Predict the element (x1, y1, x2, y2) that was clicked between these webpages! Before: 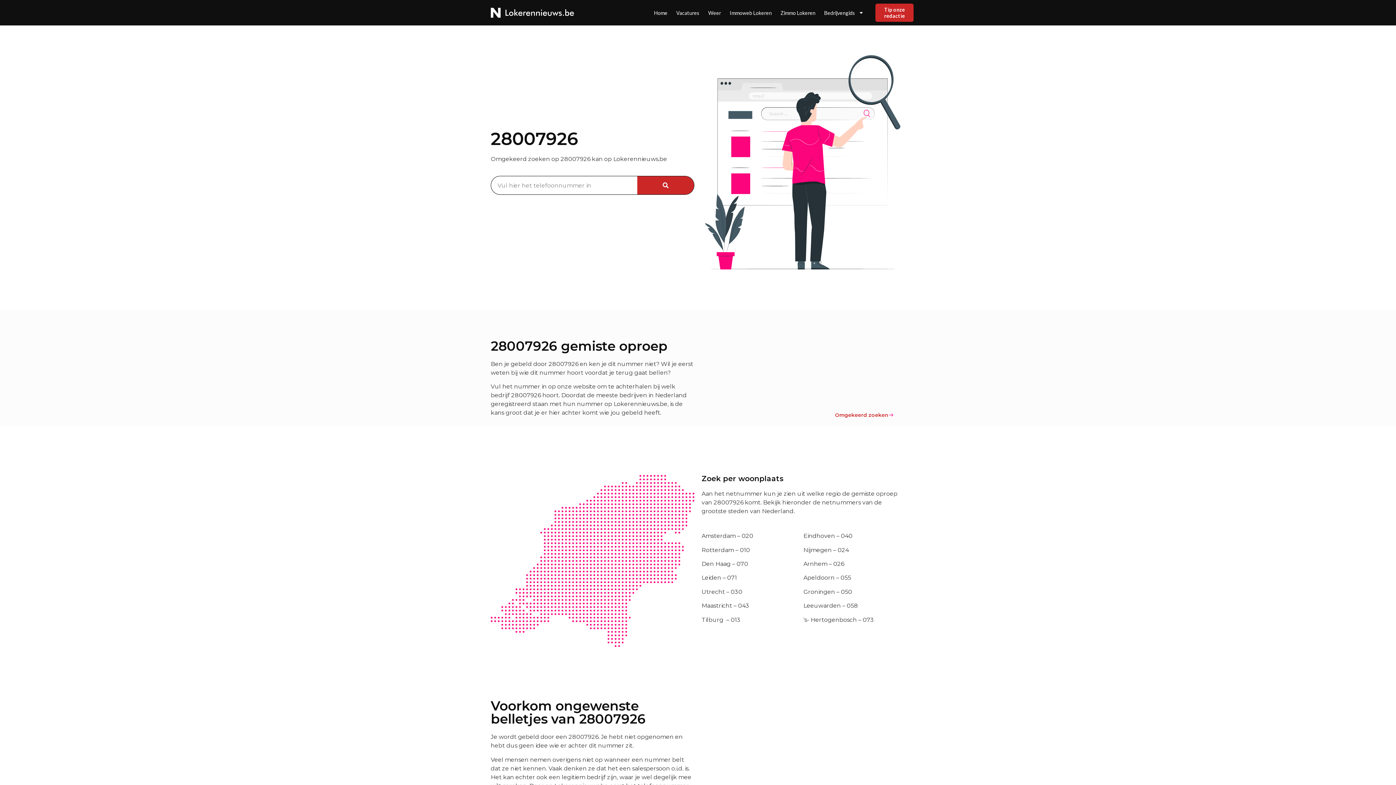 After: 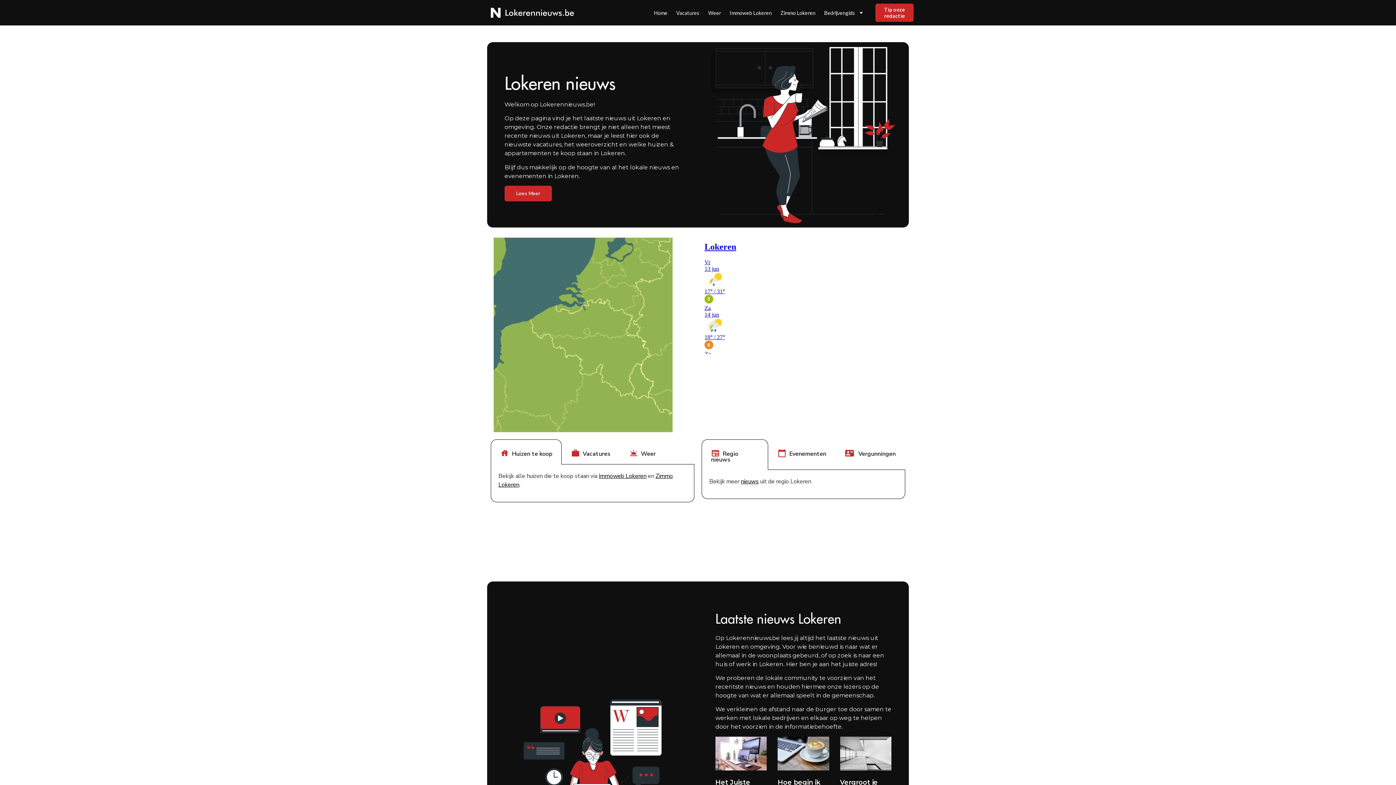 Action: bbox: (649, 4, 672, 20) label: Home